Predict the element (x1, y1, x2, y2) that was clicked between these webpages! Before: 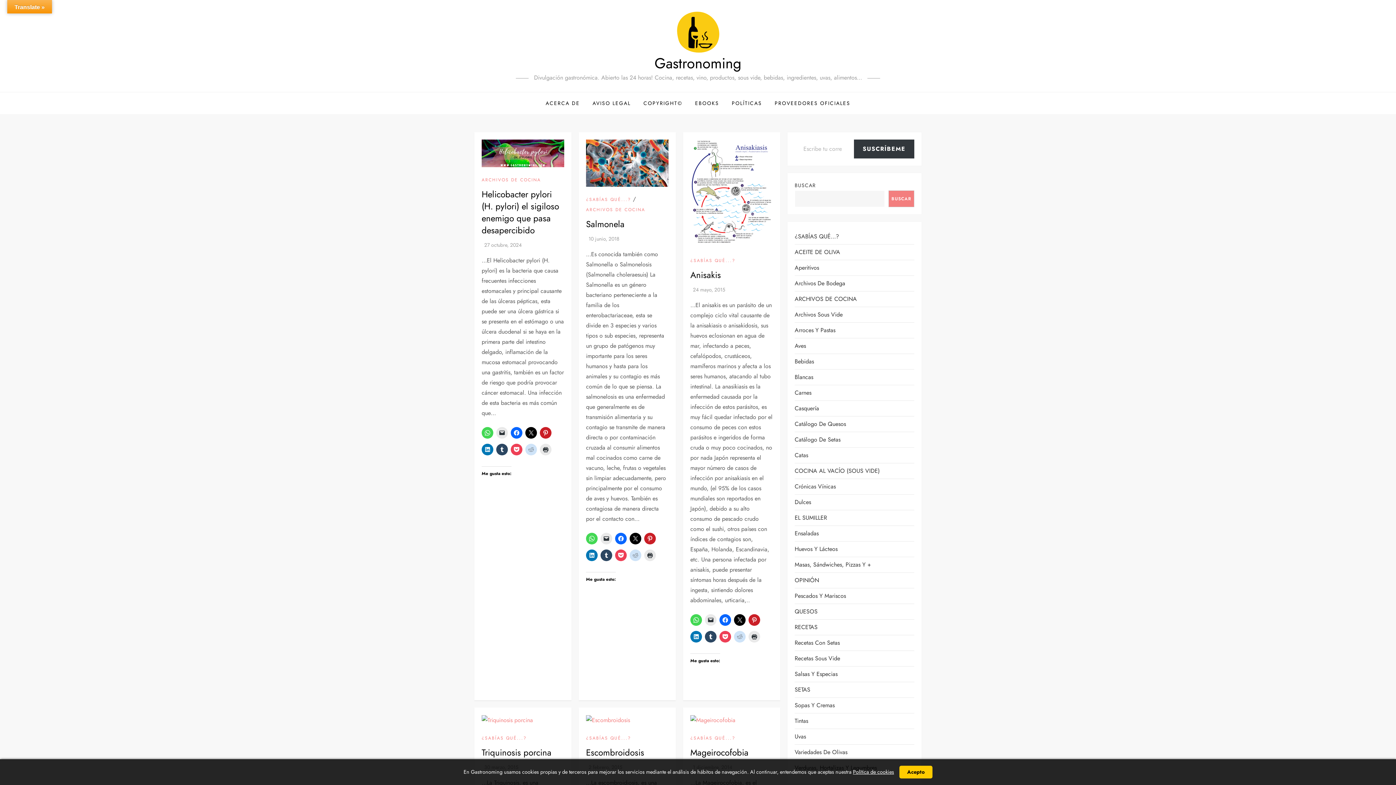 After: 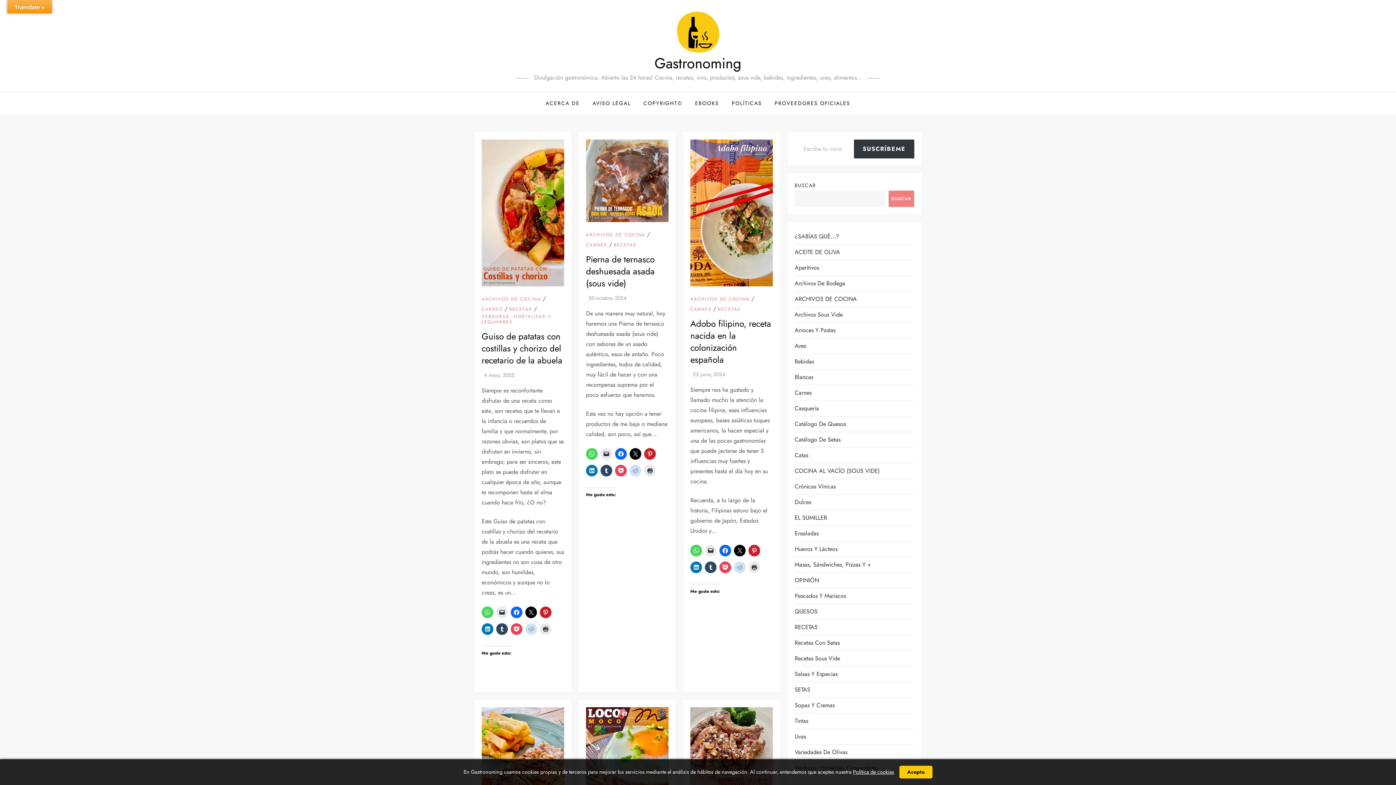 Action: bbox: (794, 388, 811, 398) label: Carnes